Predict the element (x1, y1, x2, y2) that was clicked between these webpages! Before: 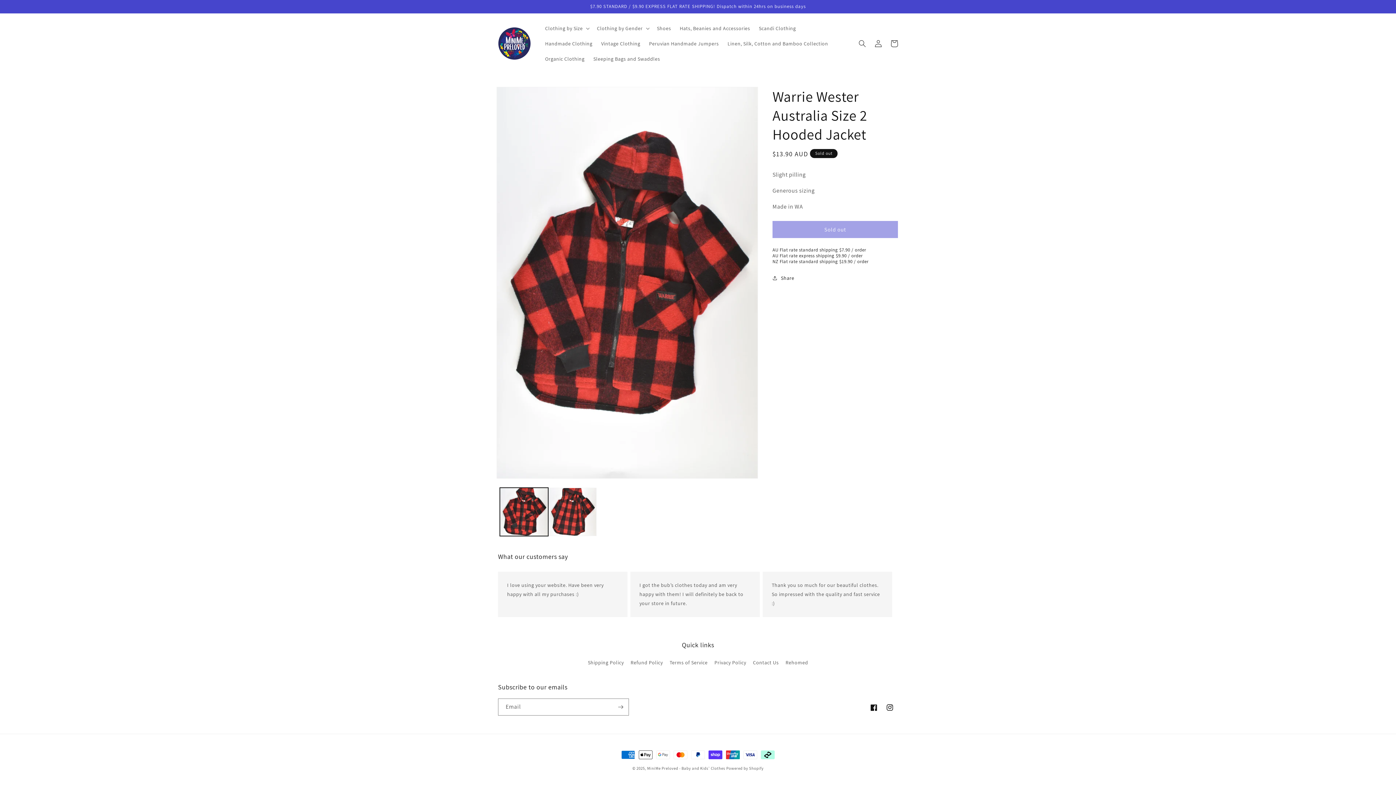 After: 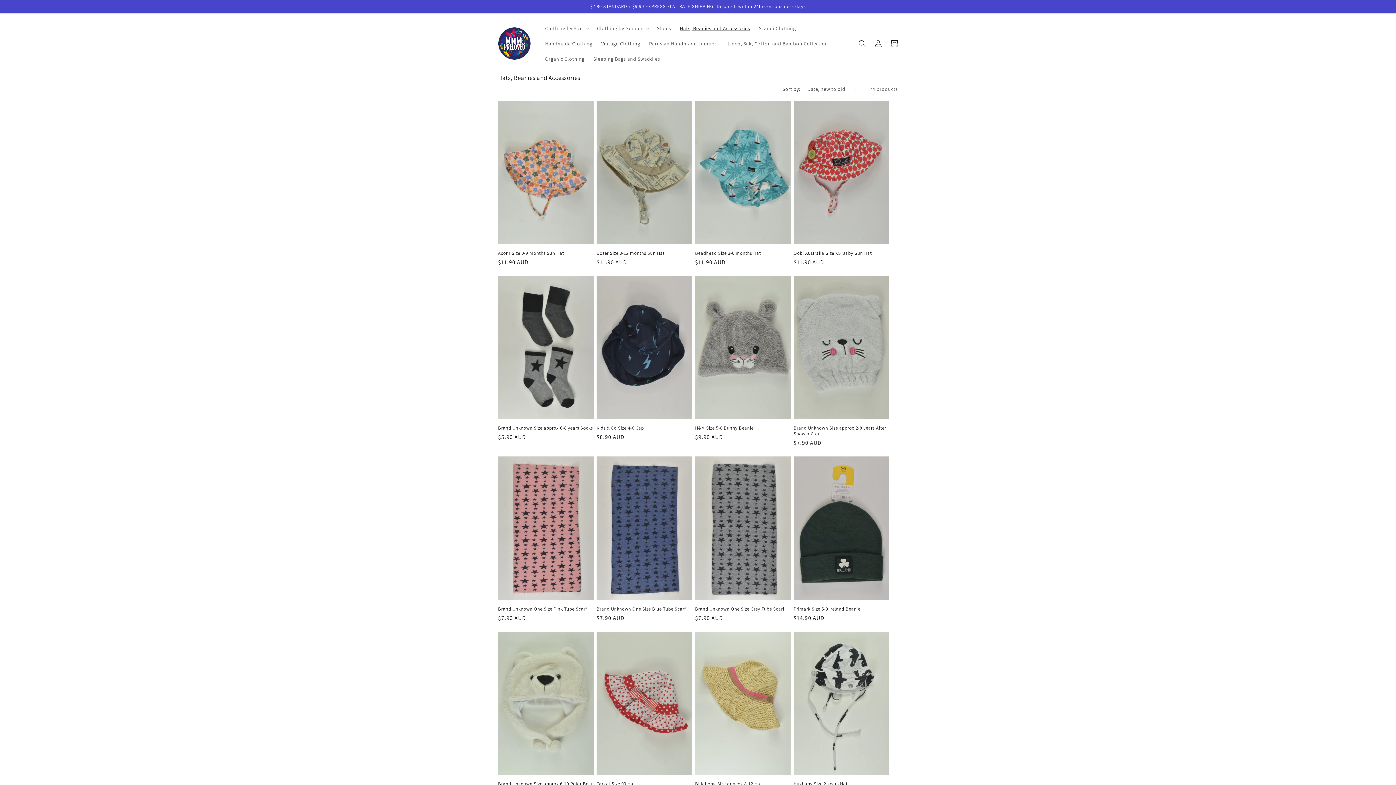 Action: bbox: (675, 20, 754, 36) label: Hats, Beanies and Accessories